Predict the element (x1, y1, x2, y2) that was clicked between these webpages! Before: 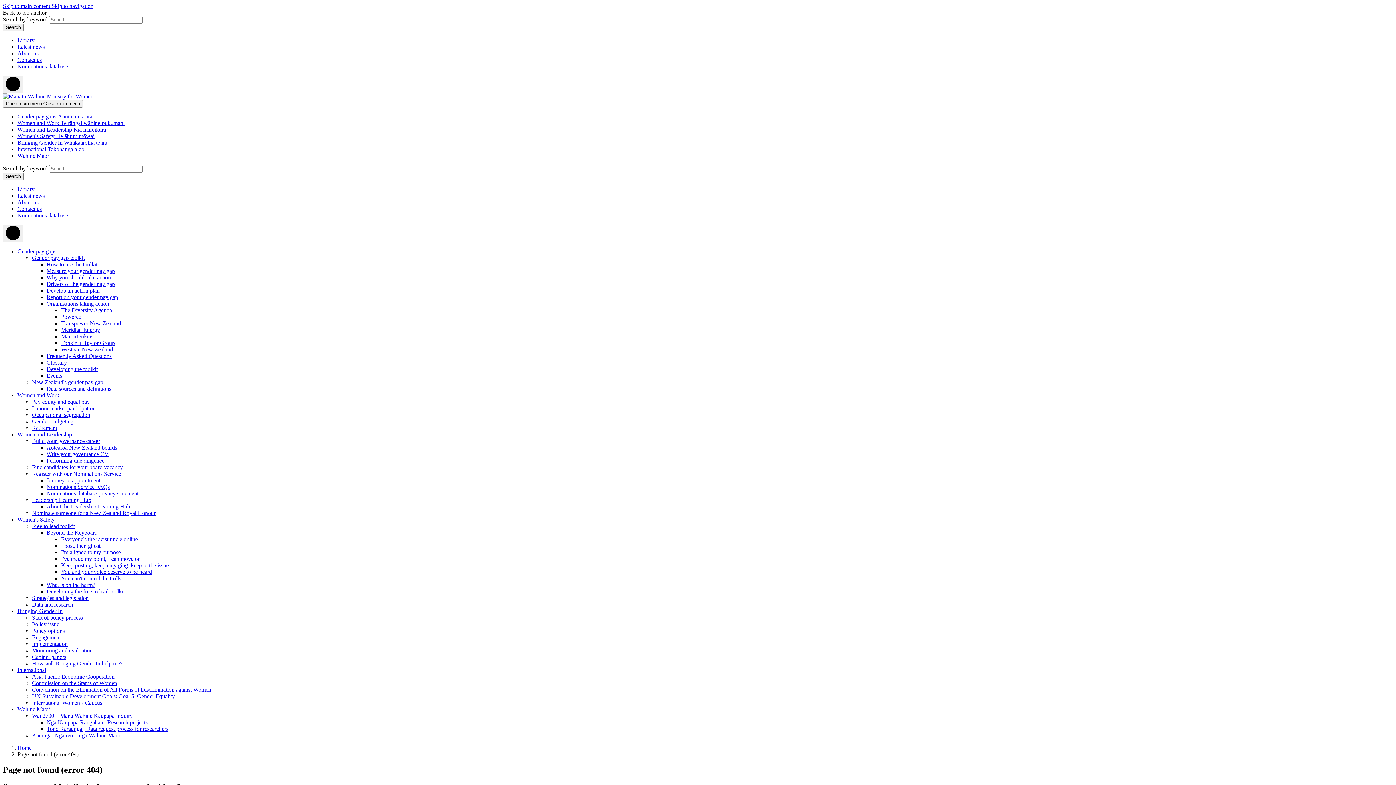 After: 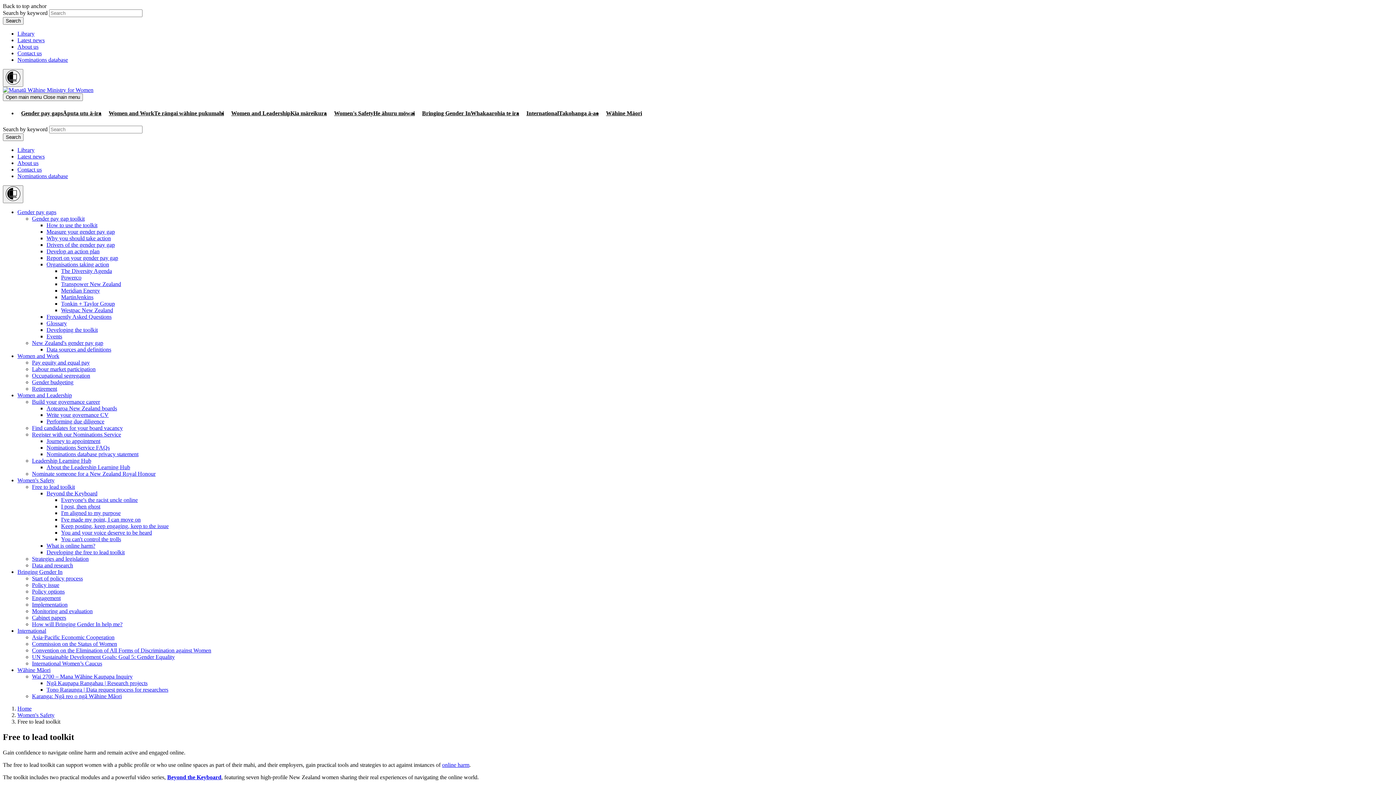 Action: bbox: (32, 523, 74, 529) label: Free to lead toolkit